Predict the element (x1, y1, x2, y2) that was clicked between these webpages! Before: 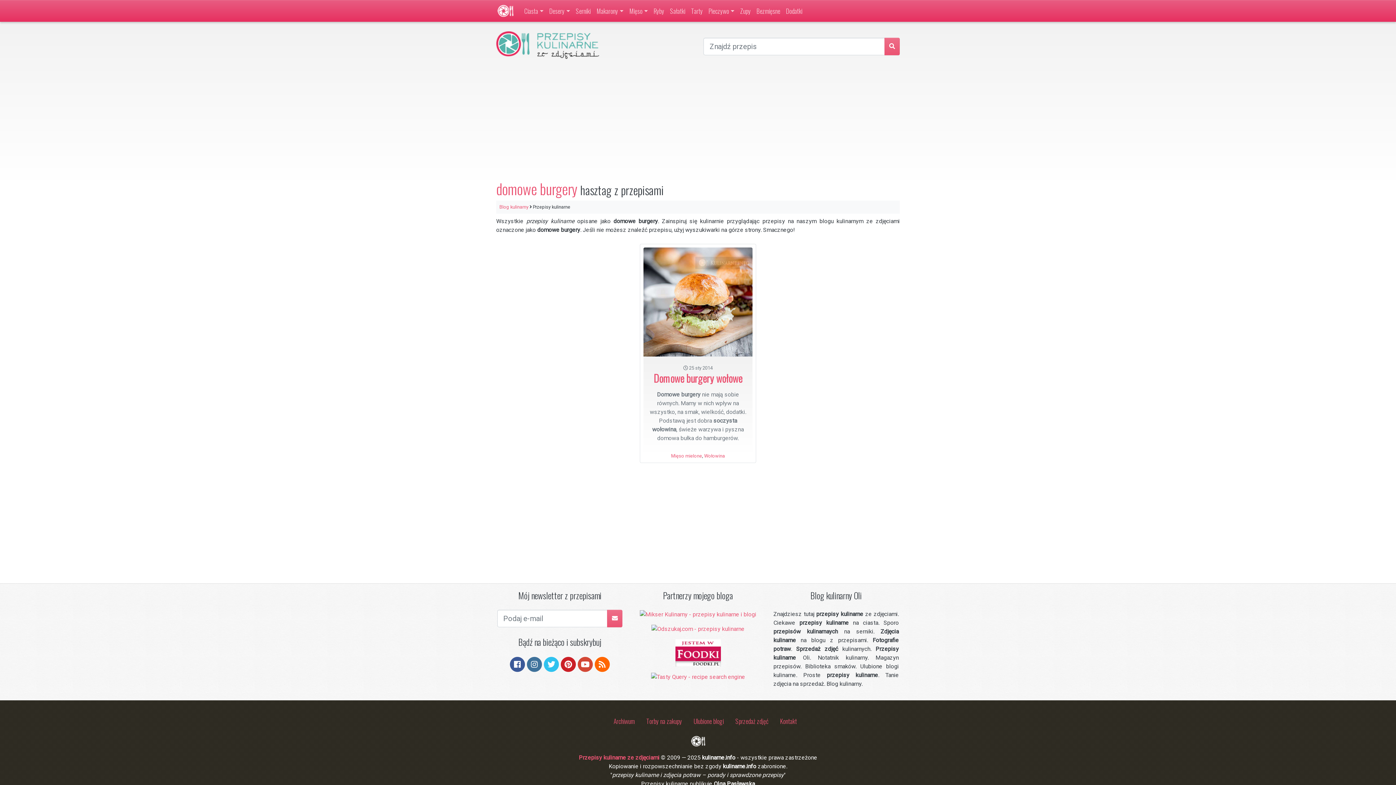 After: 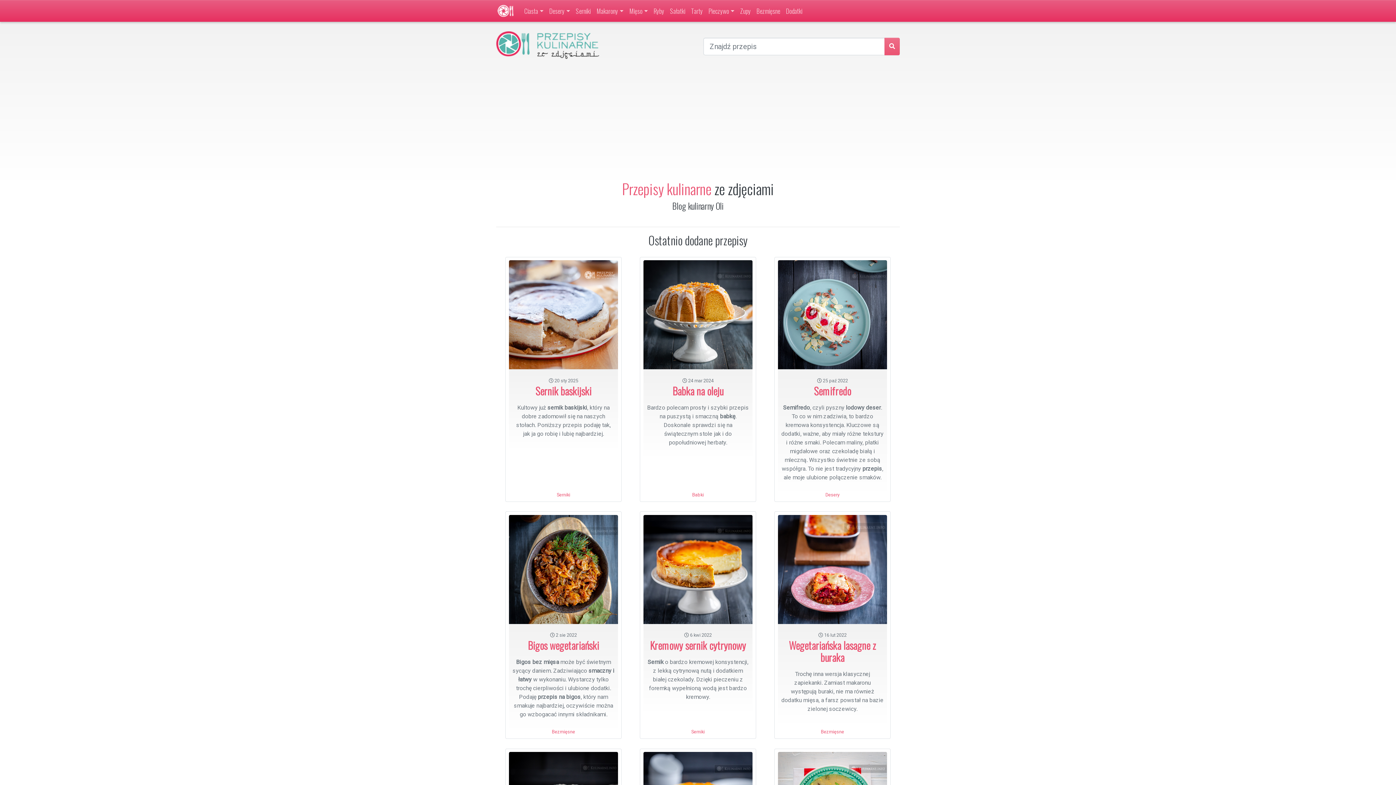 Action: bbox: (499, 204, 528, 209) label: Blog kulinarny